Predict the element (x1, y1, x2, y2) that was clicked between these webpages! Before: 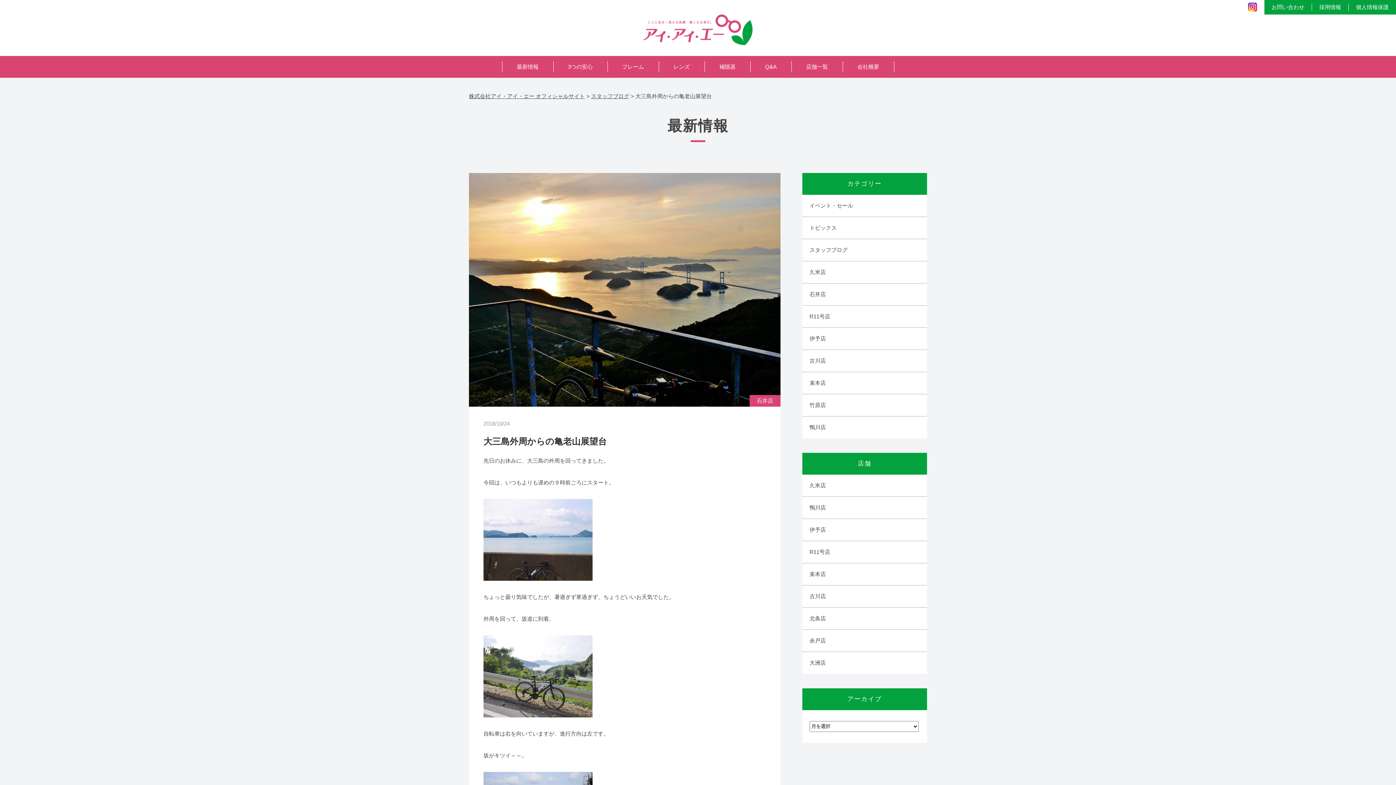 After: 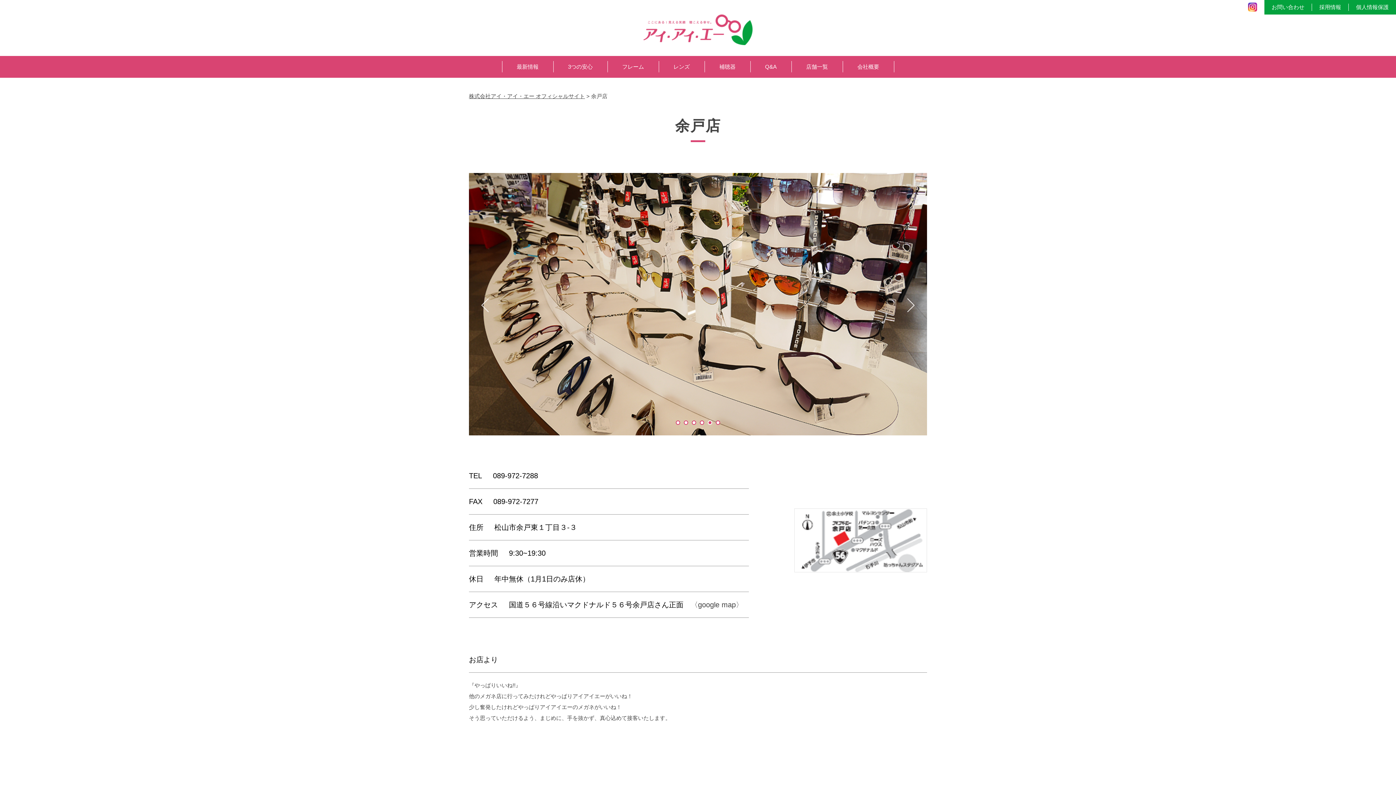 Action: bbox: (809, 630, 927, 652) label: 余戸店